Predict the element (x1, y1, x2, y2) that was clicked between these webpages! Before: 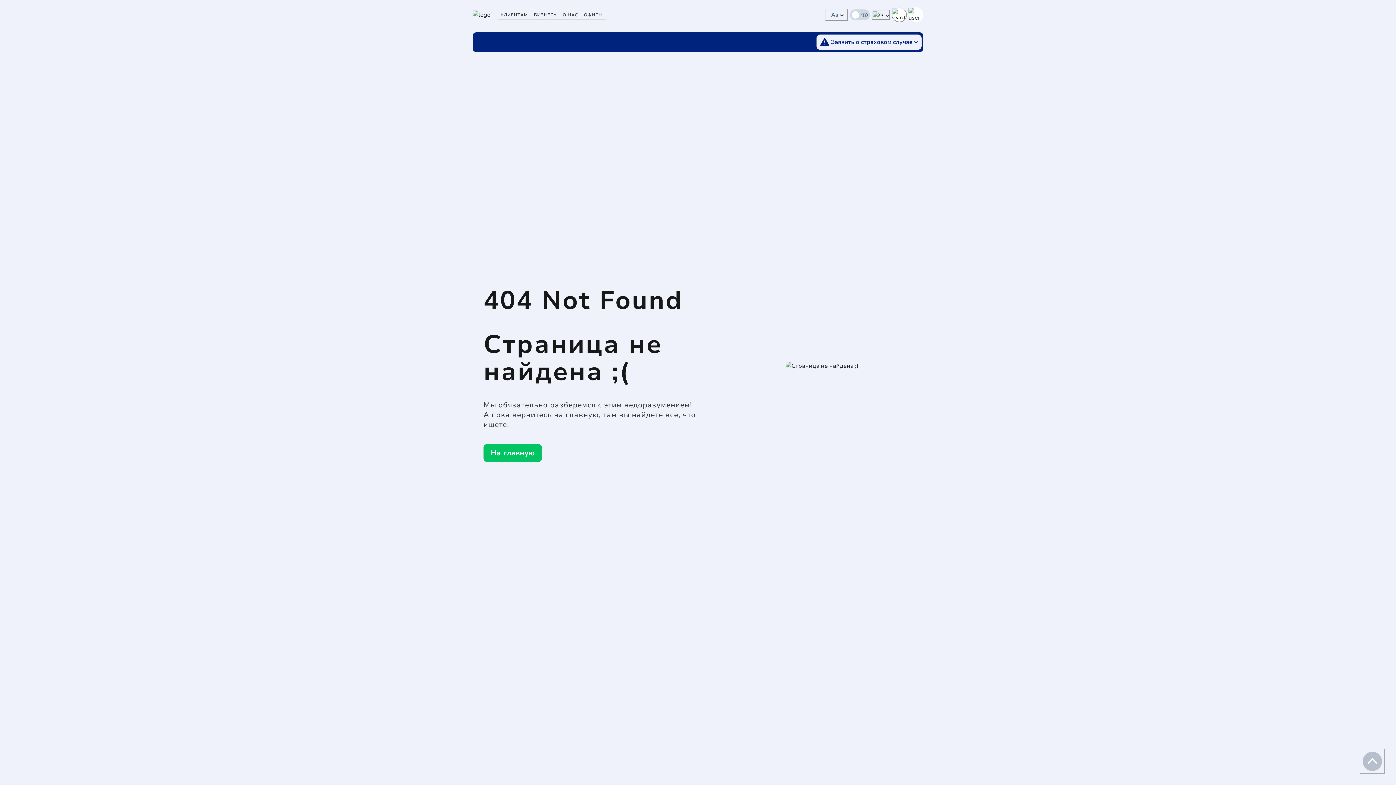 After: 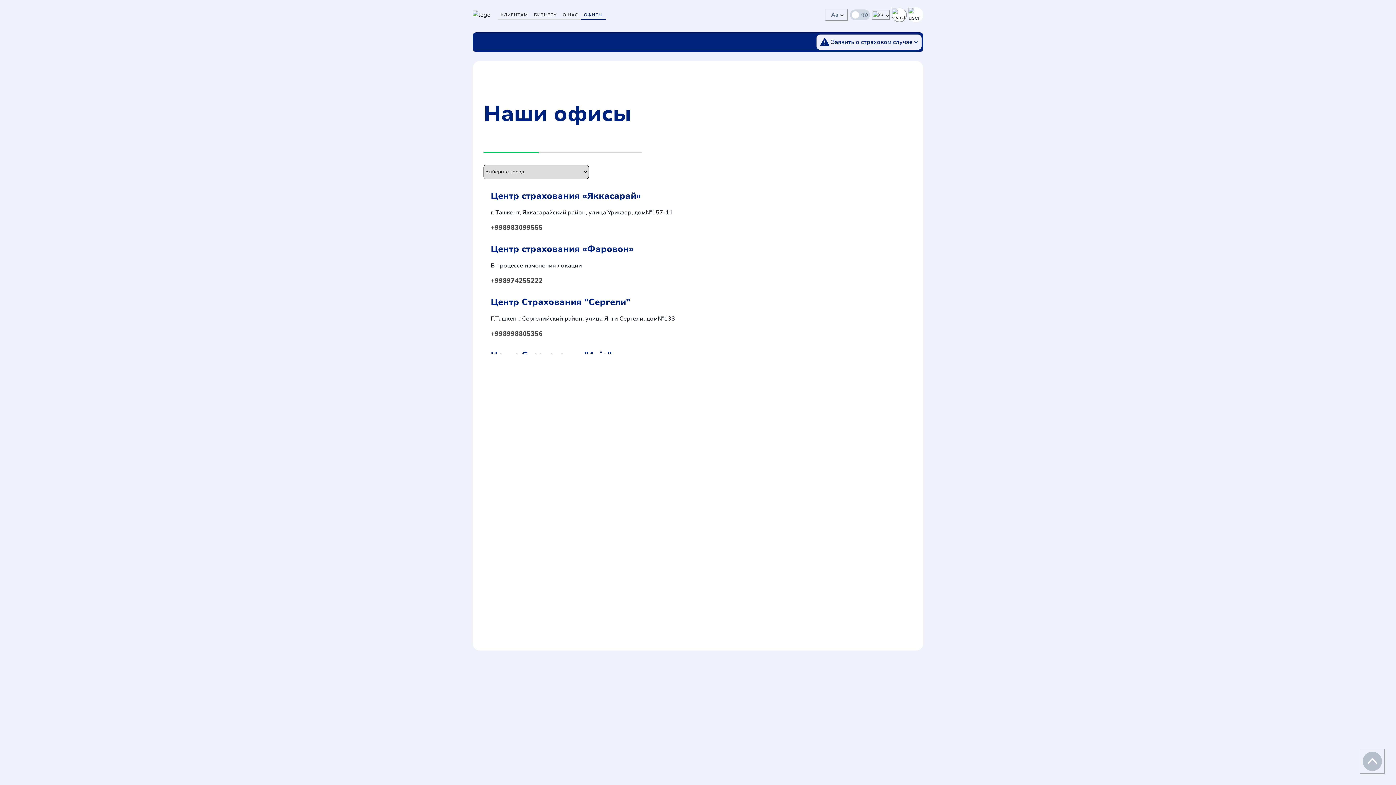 Action: bbox: (581, 10, 605, 19) label: ОФИСЫ